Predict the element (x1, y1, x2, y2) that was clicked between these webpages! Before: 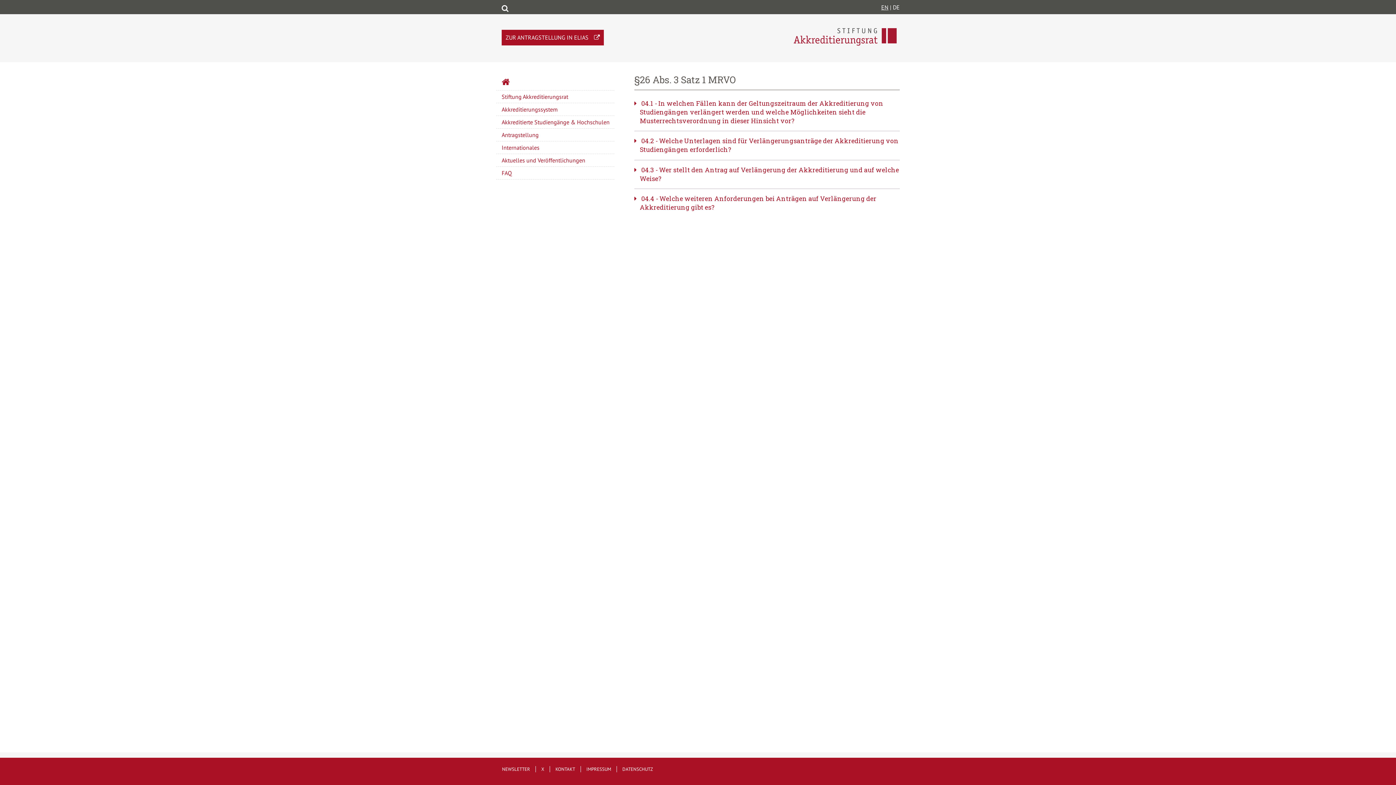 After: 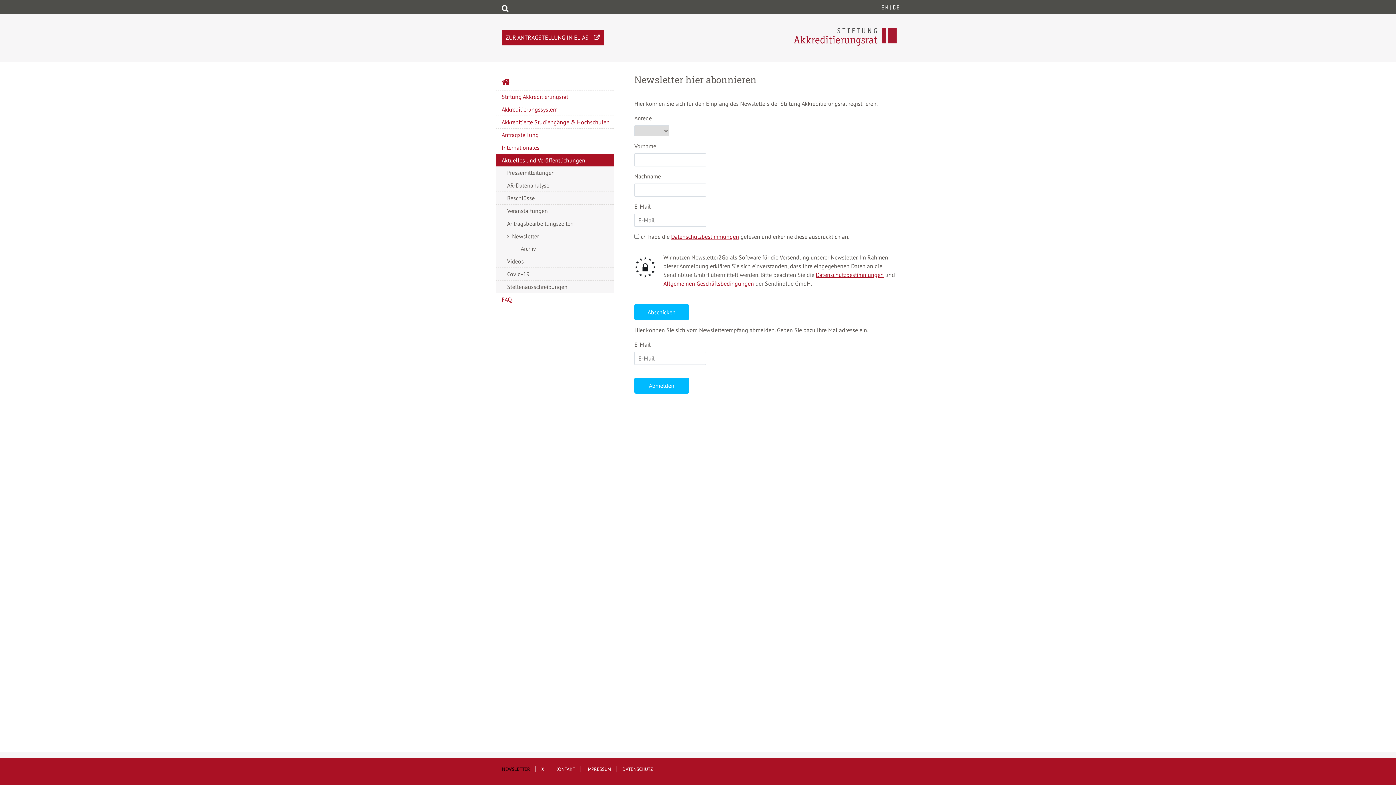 Action: bbox: (496, 766, 536, 772) label: NEWSLETTER